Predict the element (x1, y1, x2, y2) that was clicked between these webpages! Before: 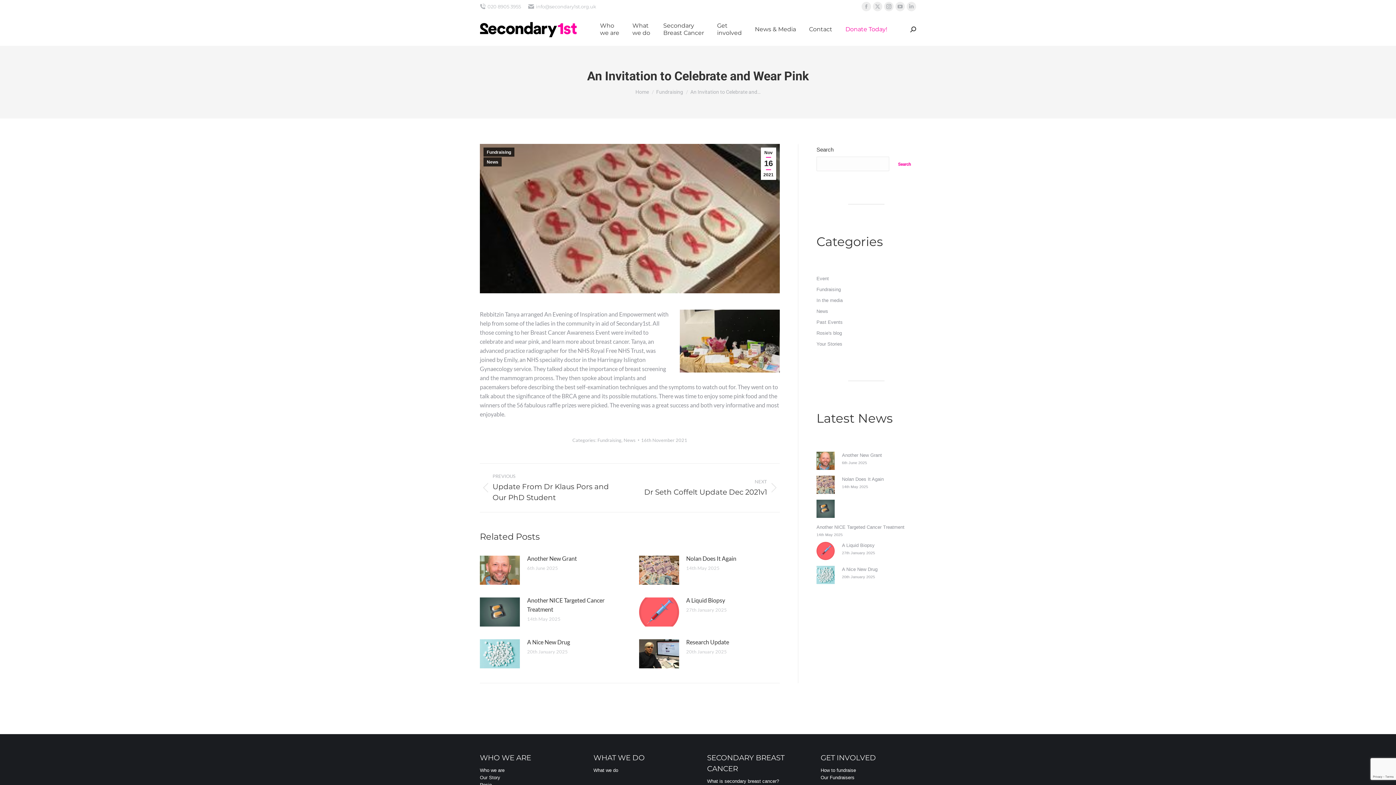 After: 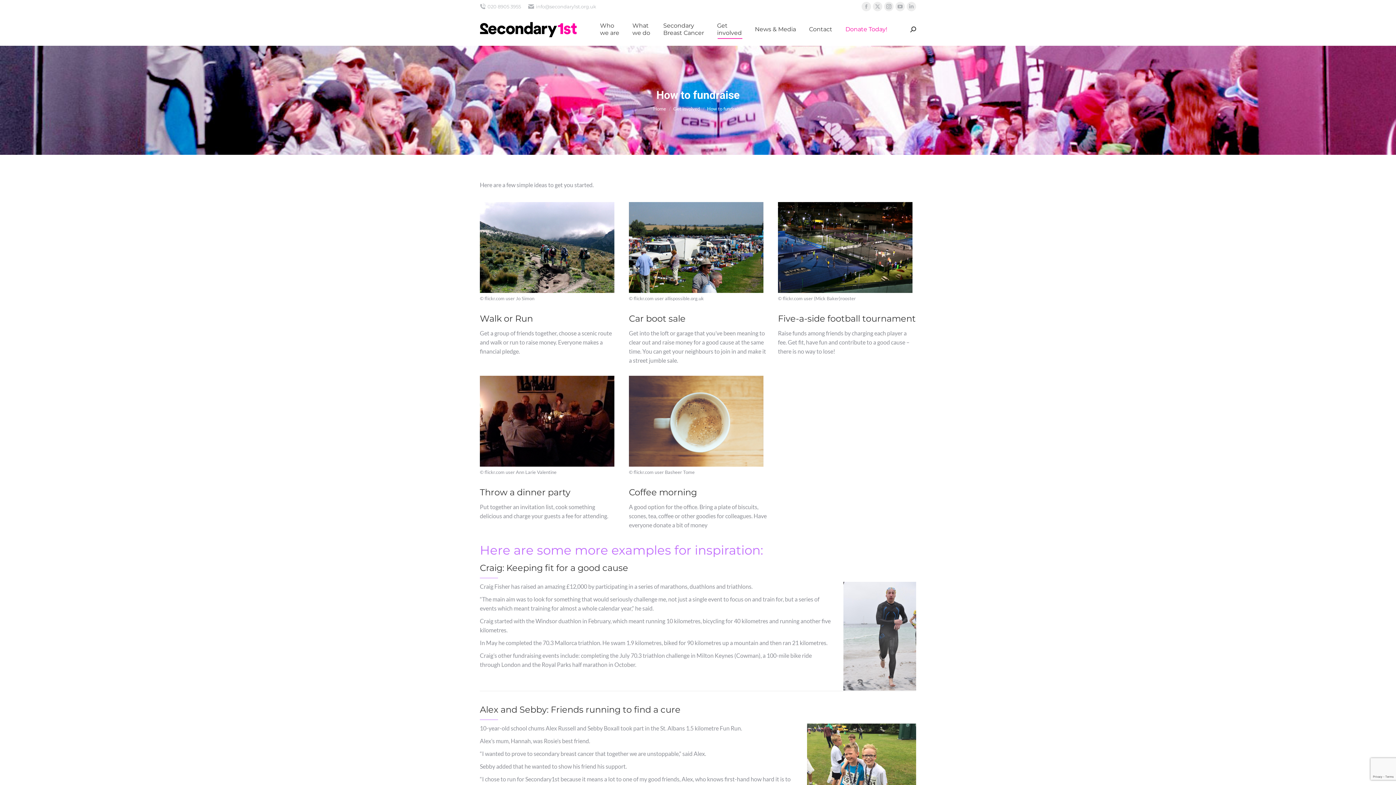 Action: label: How to fundraise bbox: (820, 767, 856, 773)